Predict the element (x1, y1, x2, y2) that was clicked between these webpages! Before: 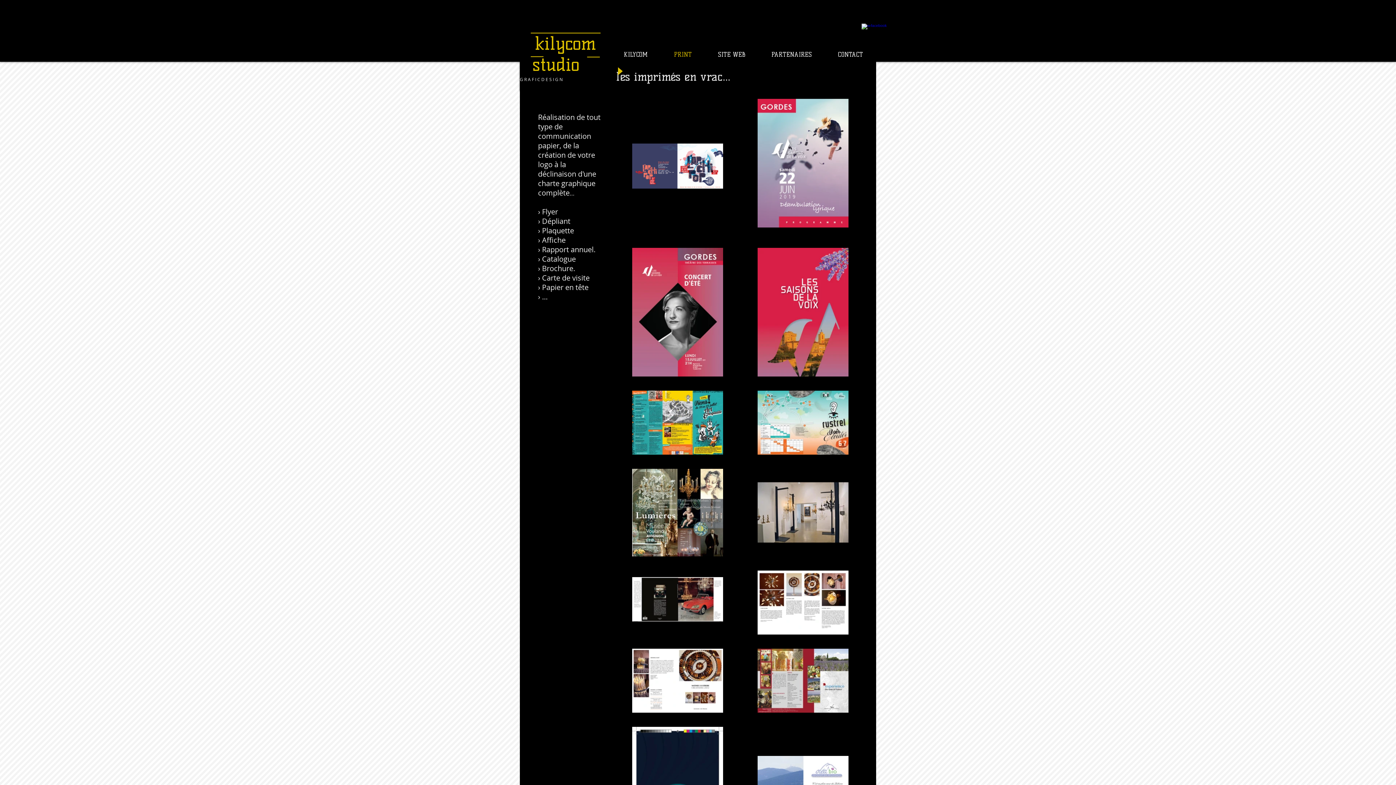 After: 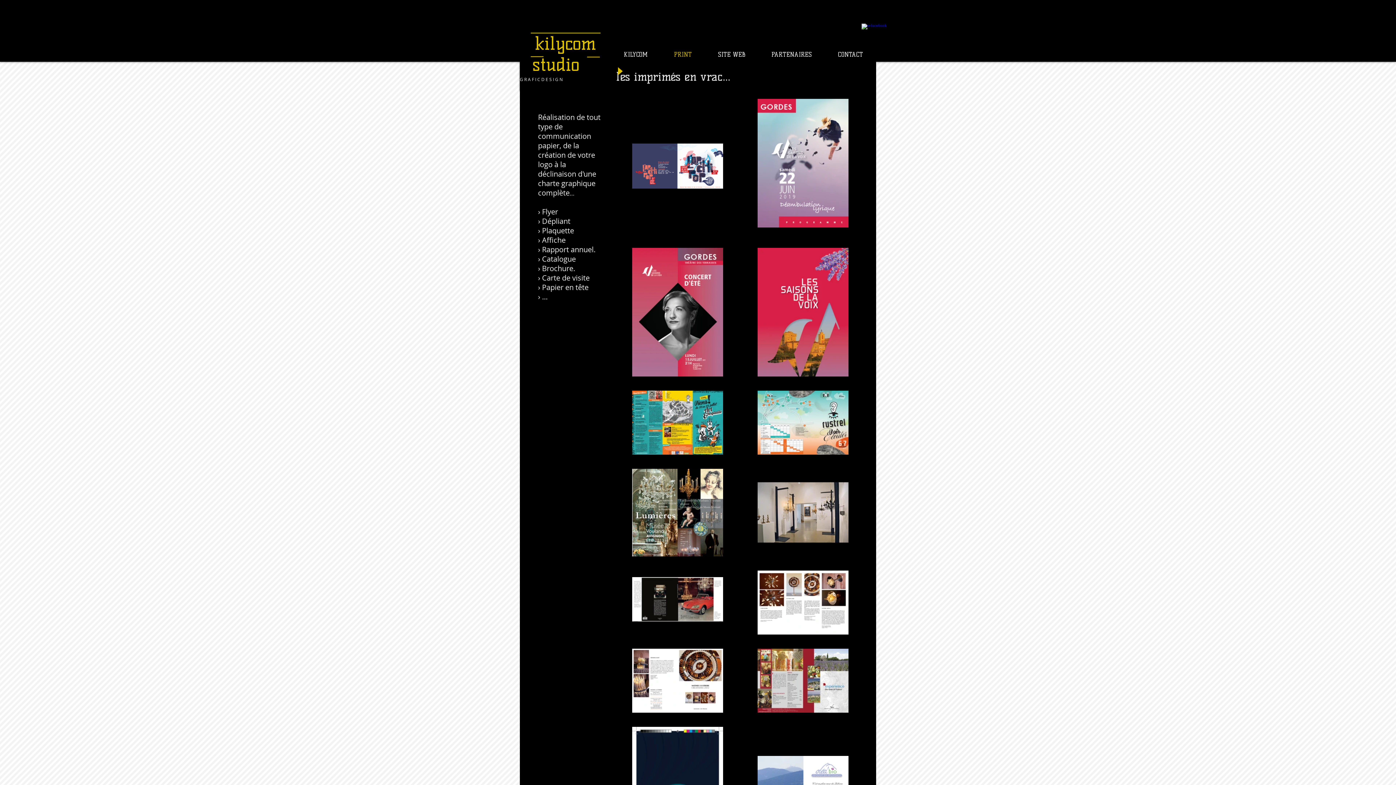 Action: label: w-facebook bbox: (861, 23, 869, 31)